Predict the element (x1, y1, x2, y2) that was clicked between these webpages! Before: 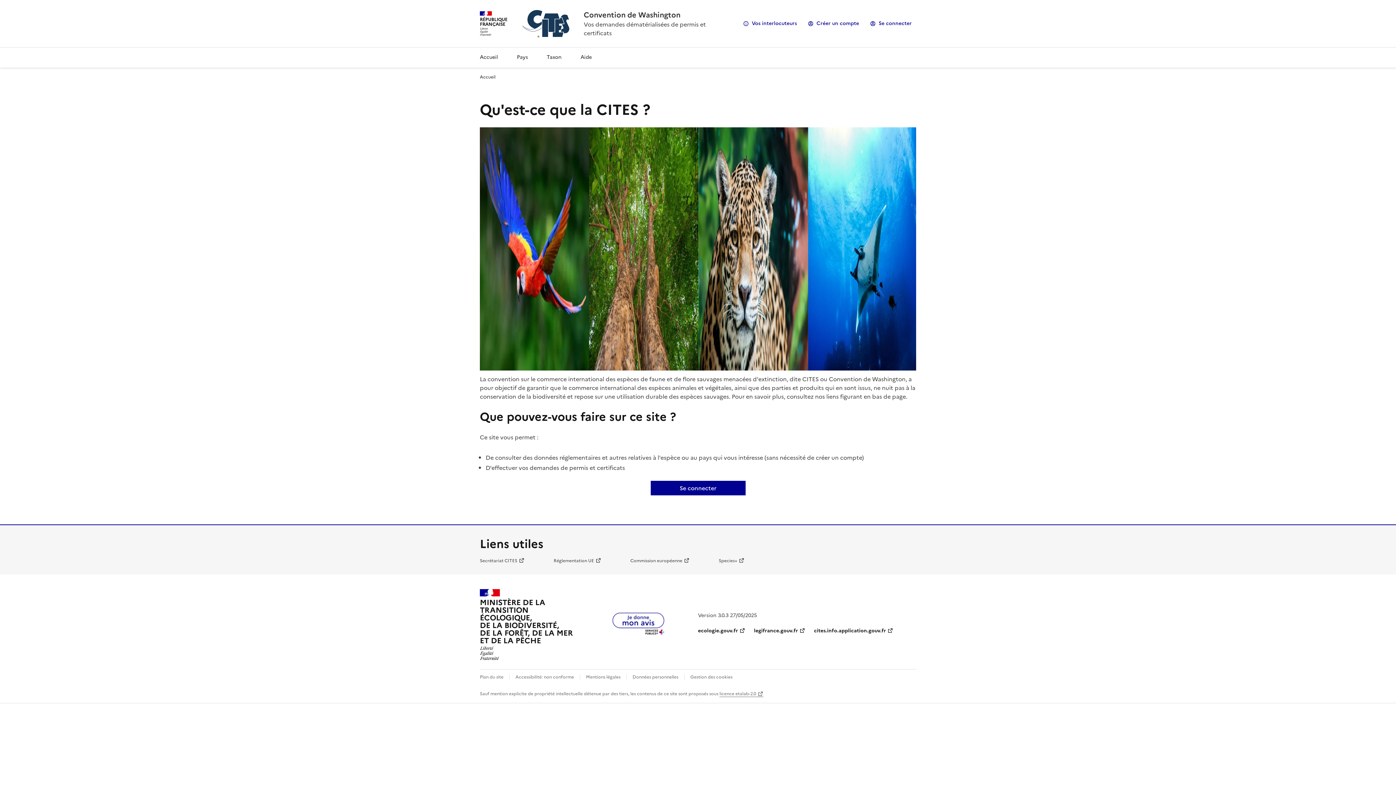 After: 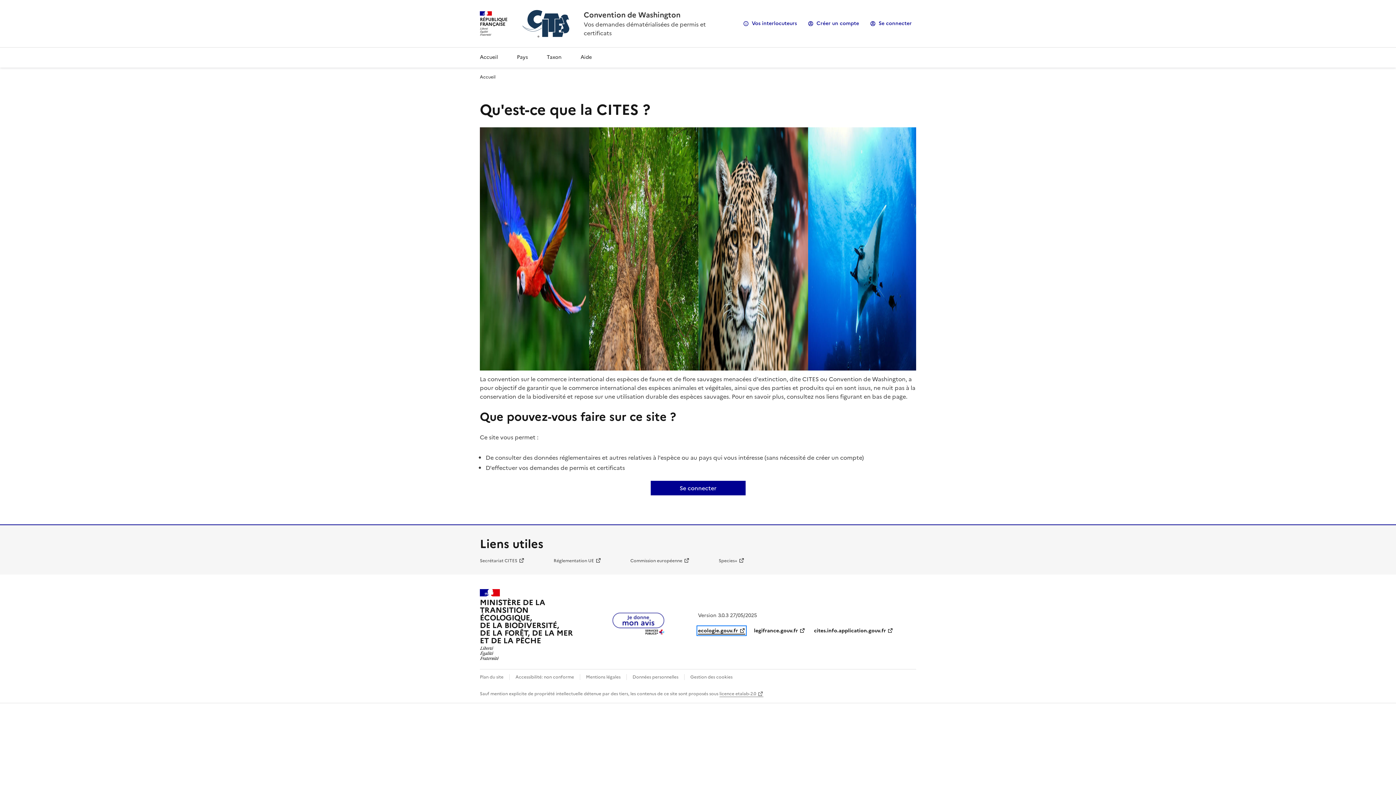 Action: bbox: (698, 627, 745, 634) label: ecologie.gouv.fr